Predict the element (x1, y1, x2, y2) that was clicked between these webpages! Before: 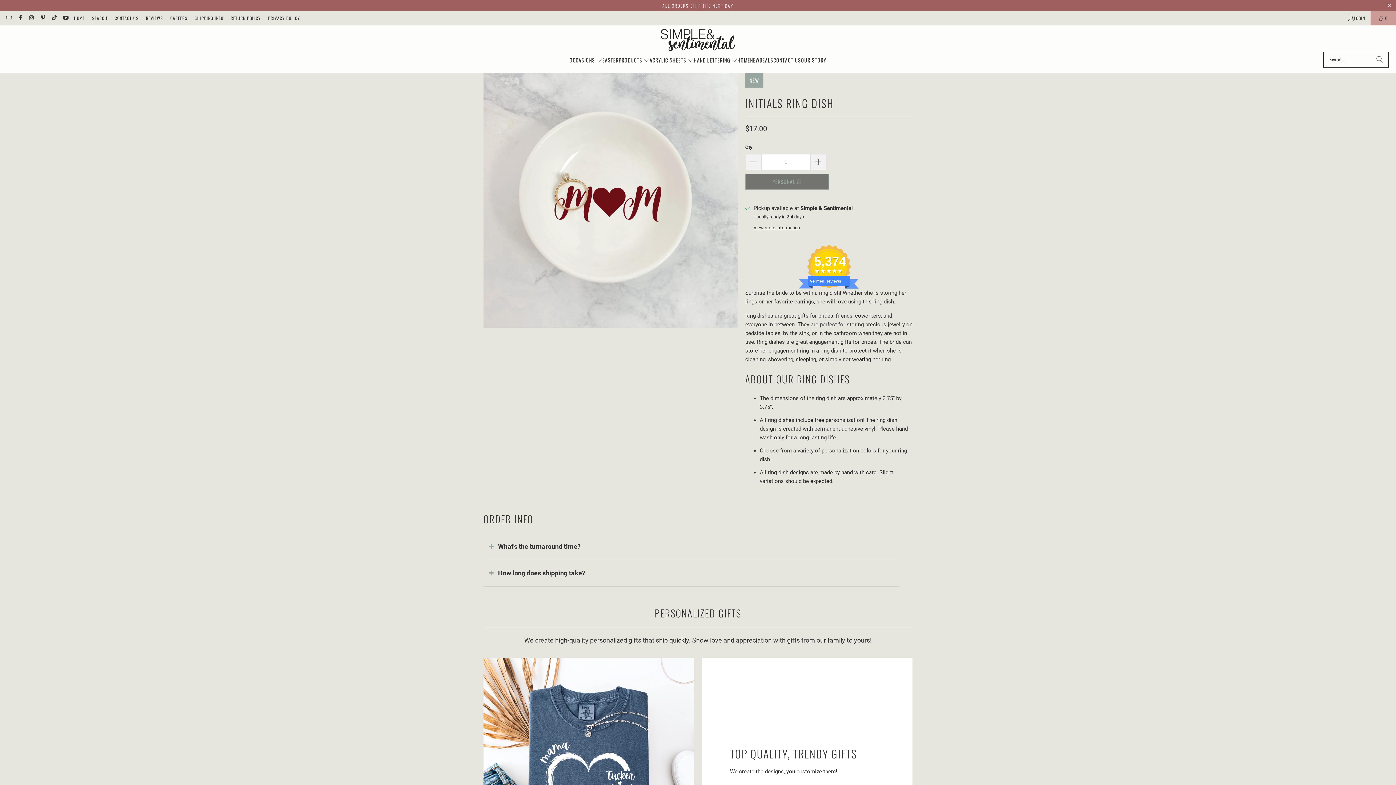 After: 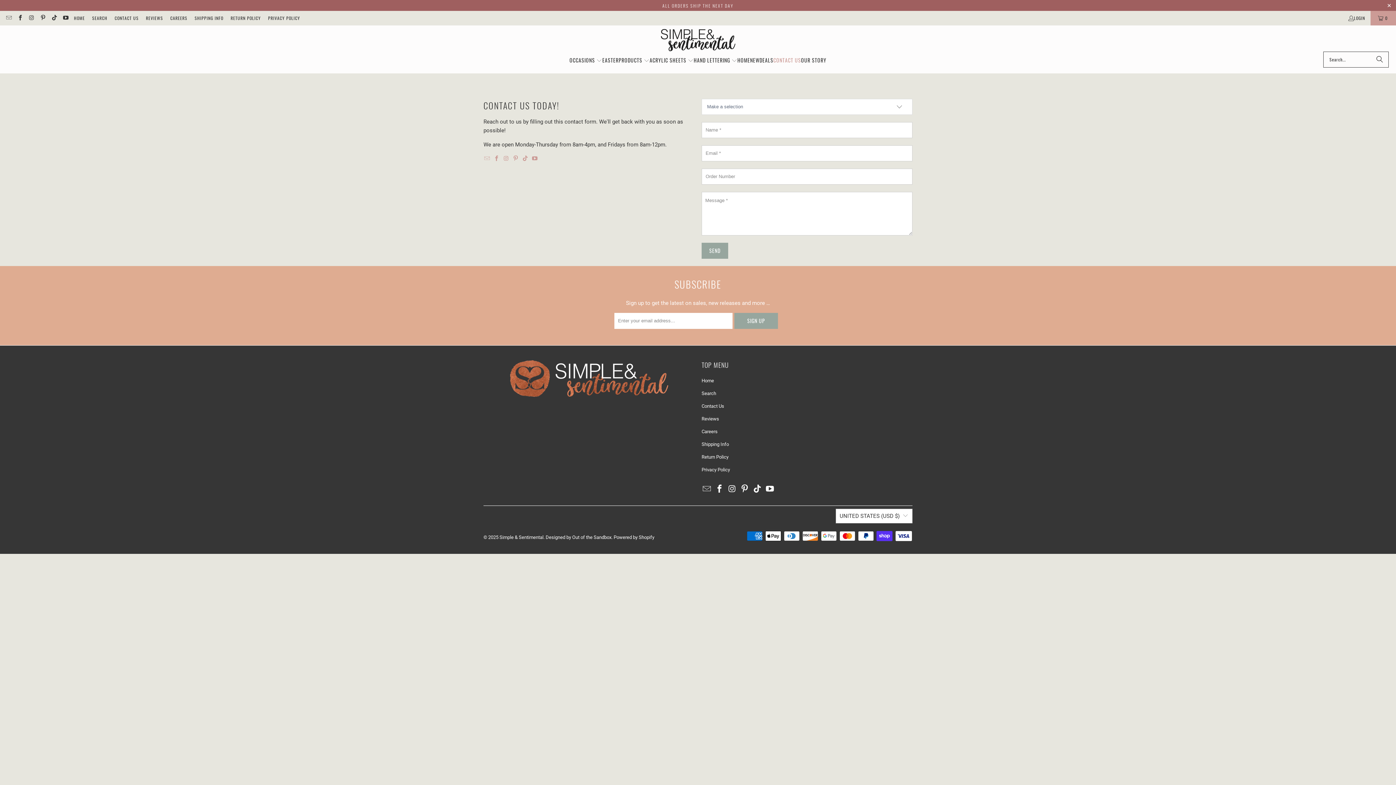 Action: label: CONTACT US bbox: (773, 51, 801, 69)